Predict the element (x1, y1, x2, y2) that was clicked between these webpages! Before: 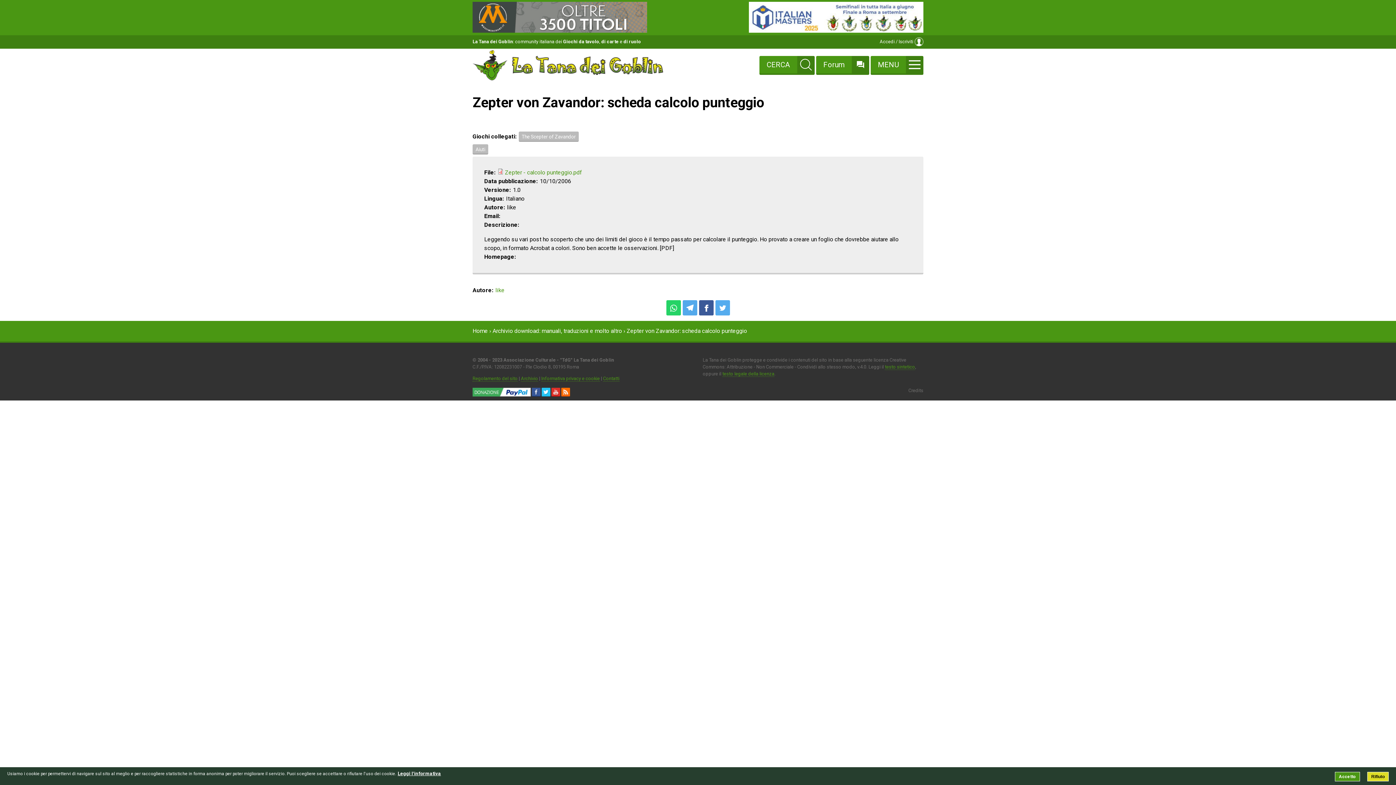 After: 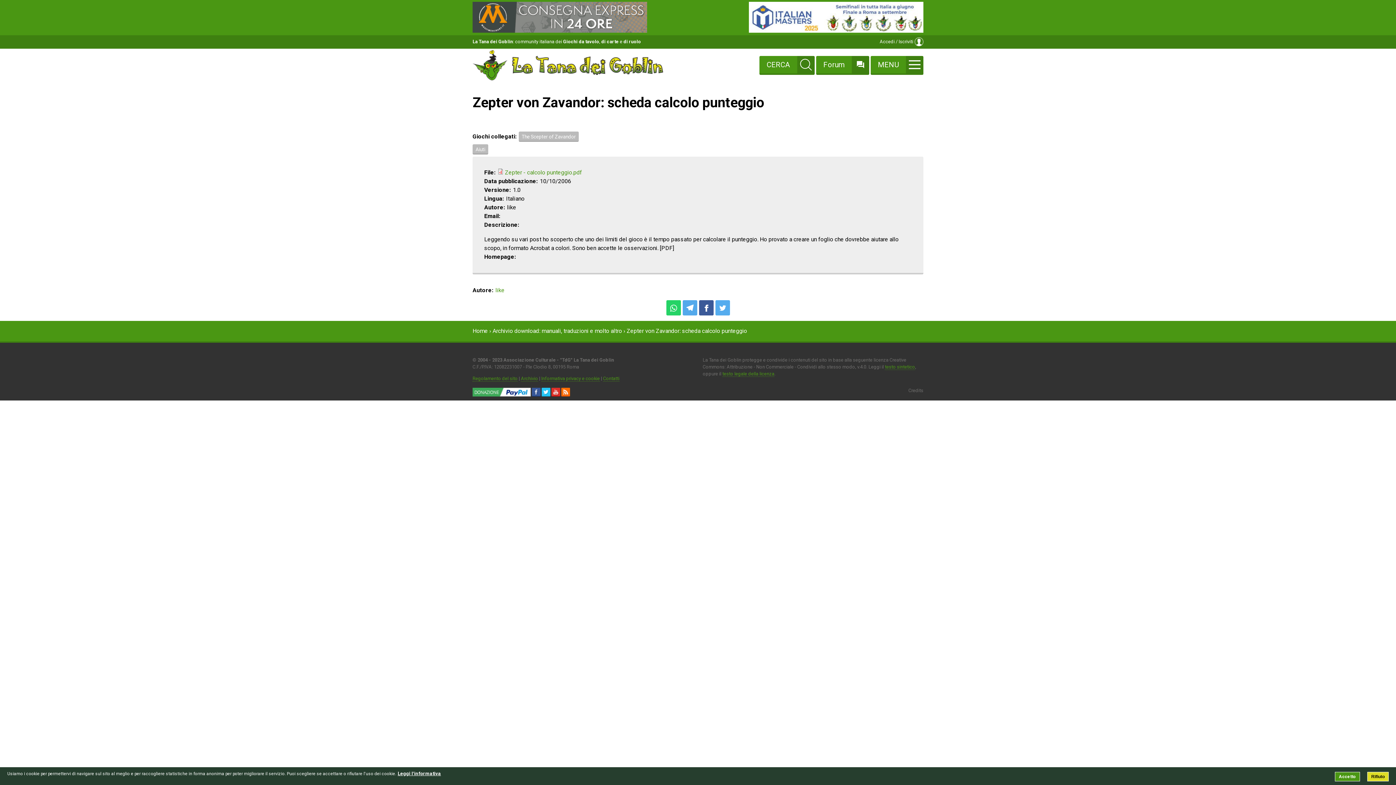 Action: label: Informativa privacy e cookie bbox: (541, 376, 600, 381)